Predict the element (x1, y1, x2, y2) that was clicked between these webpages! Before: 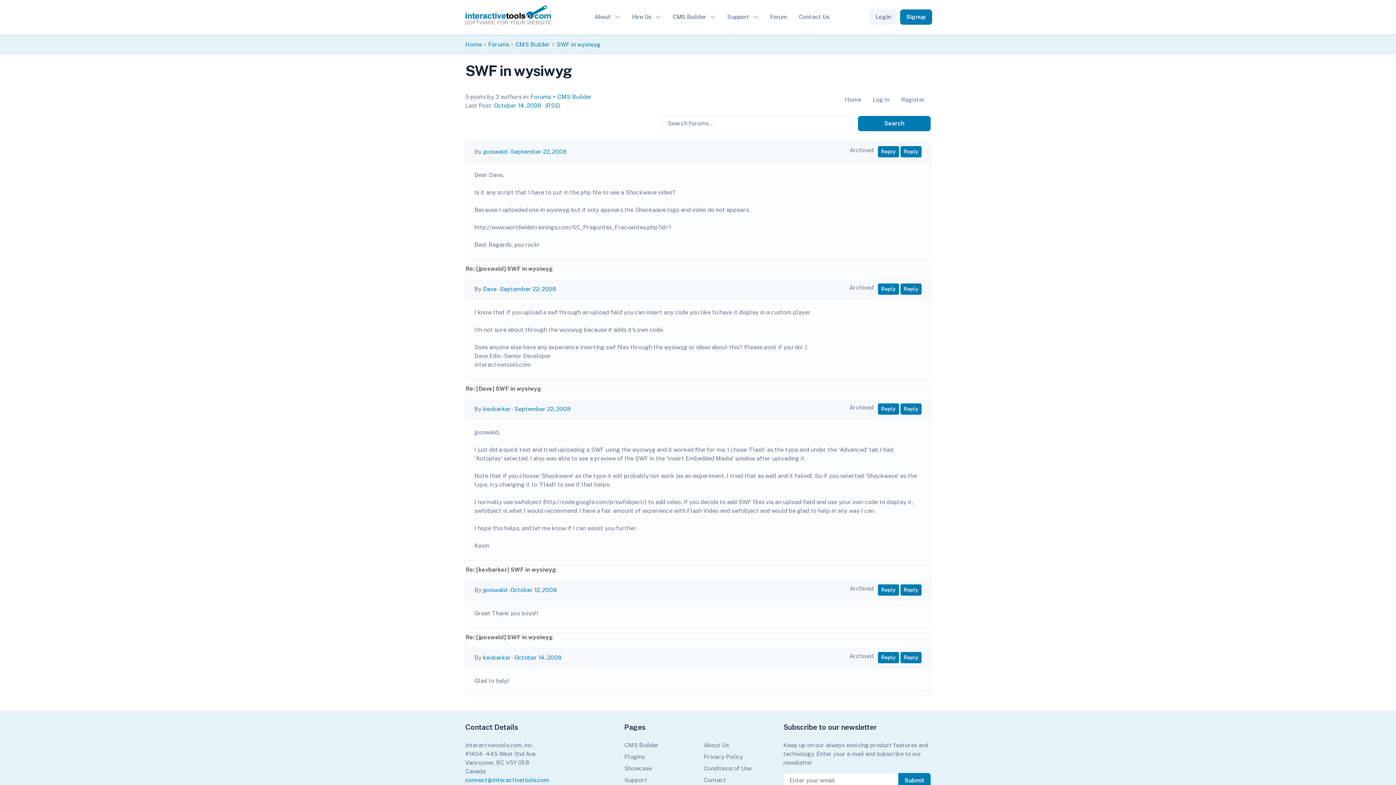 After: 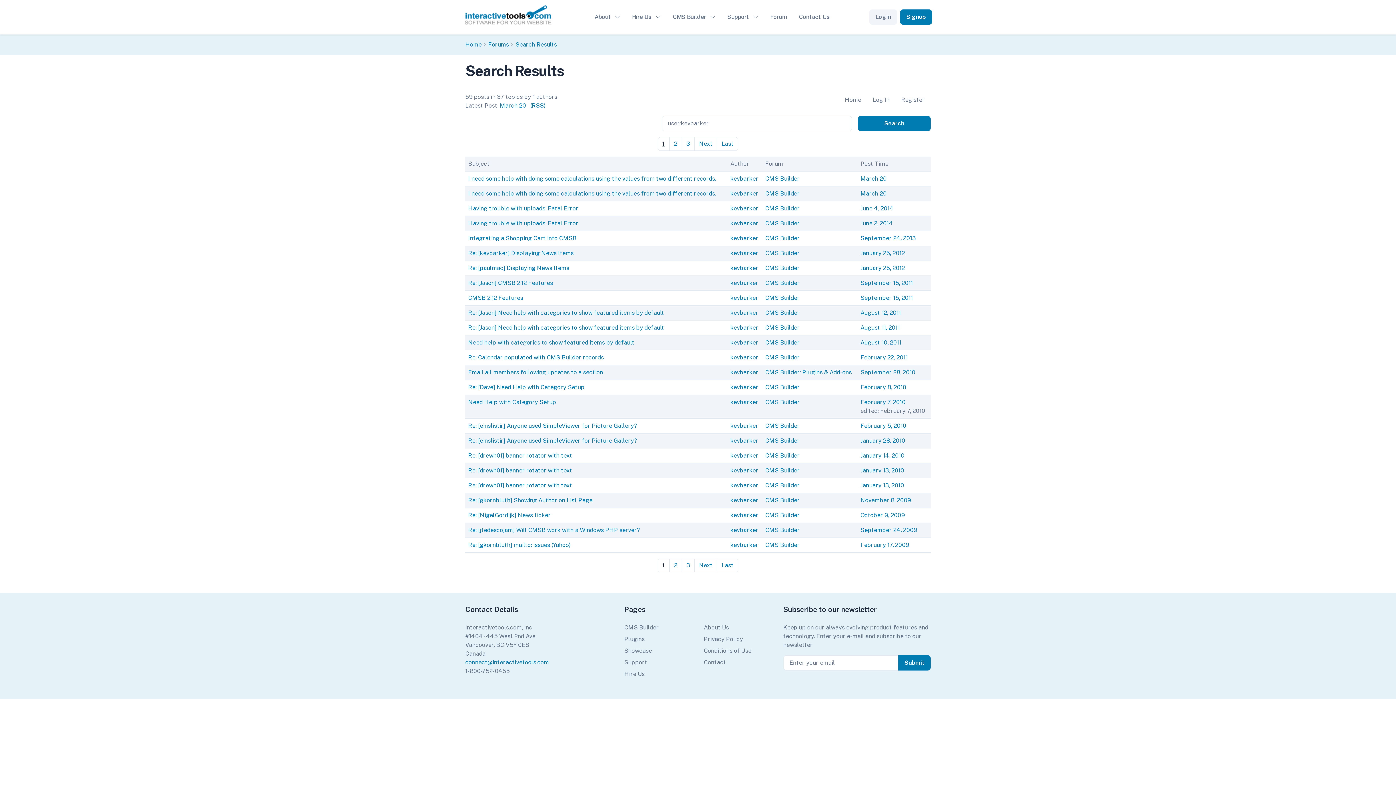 Action: label: kevbarker bbox: (483, 405, 511, 412)